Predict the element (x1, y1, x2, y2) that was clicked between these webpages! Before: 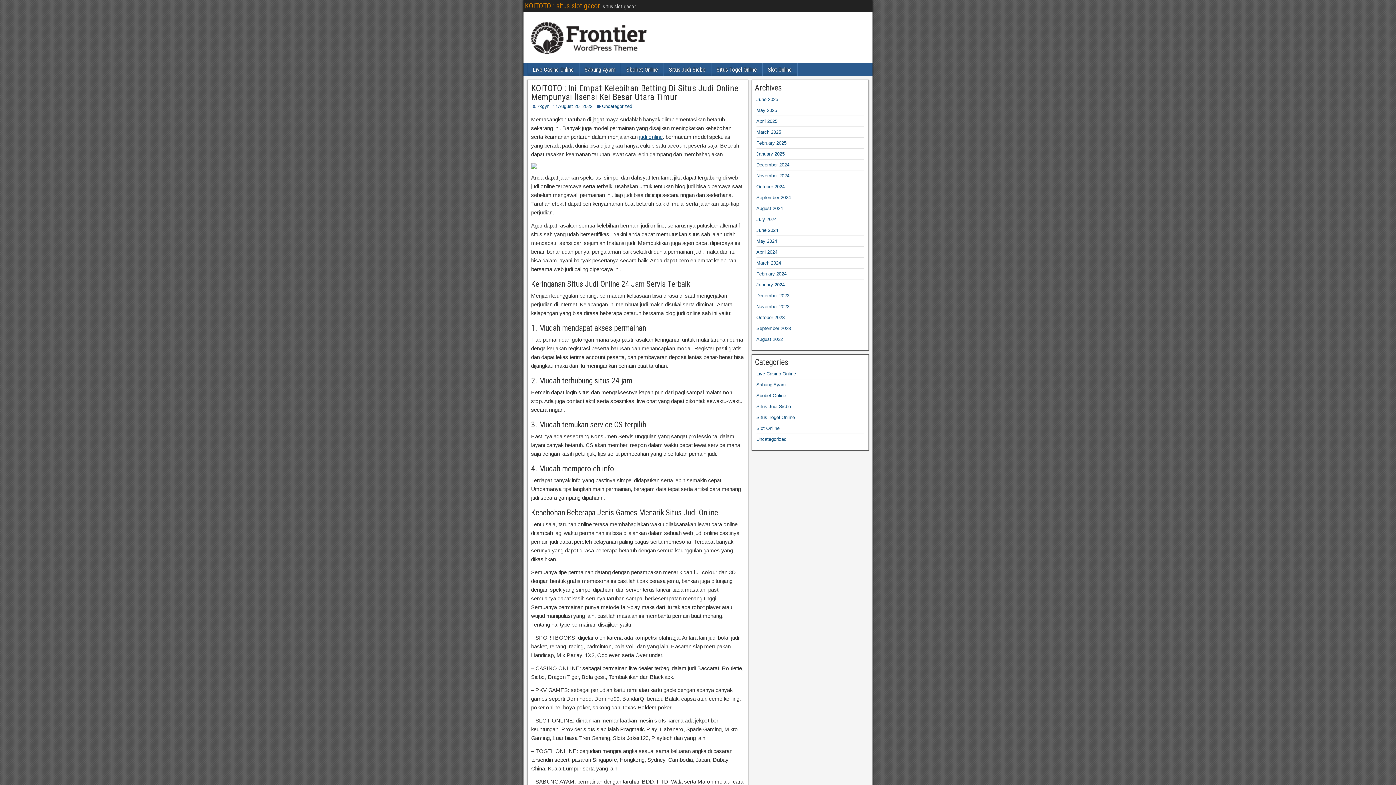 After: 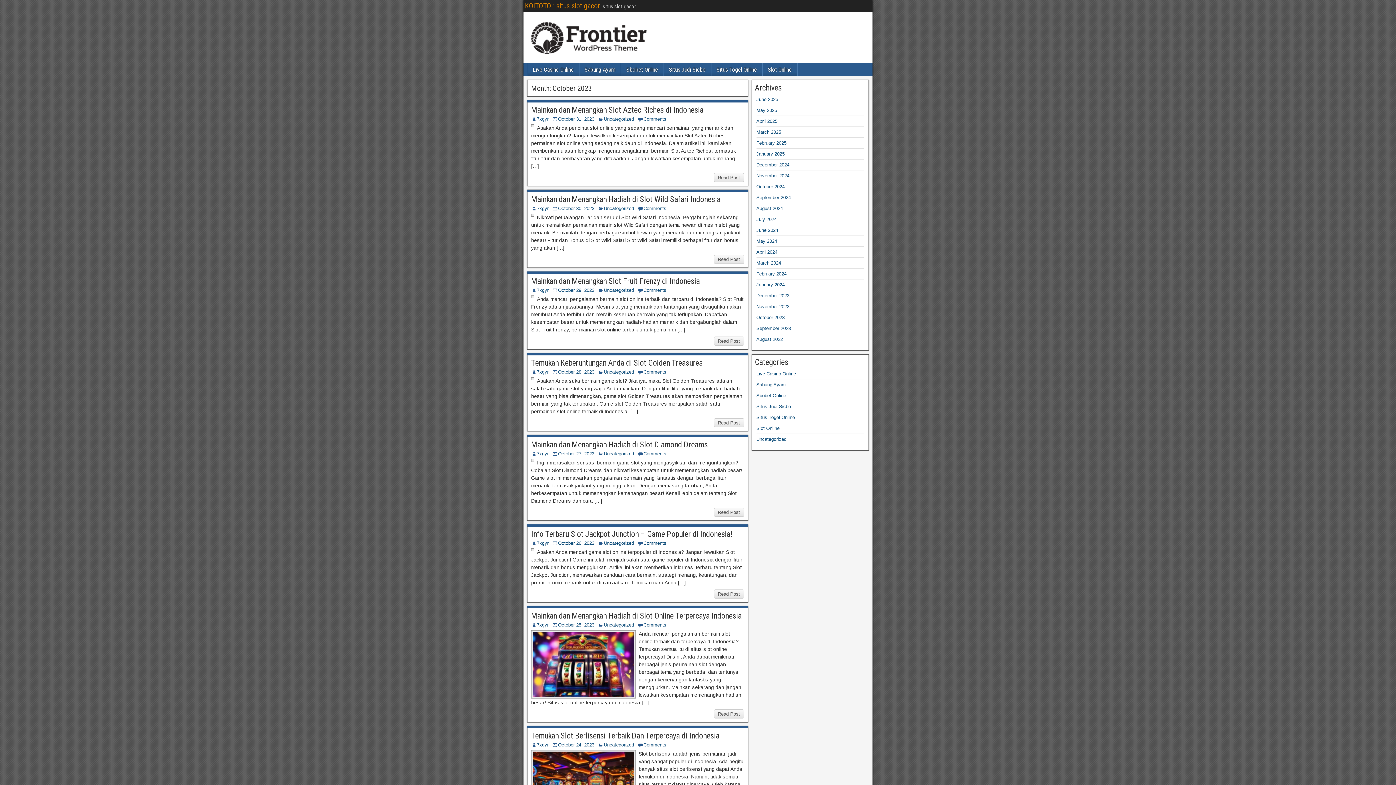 Action: bbox: (756, 314, 784, 320) label: October 2023